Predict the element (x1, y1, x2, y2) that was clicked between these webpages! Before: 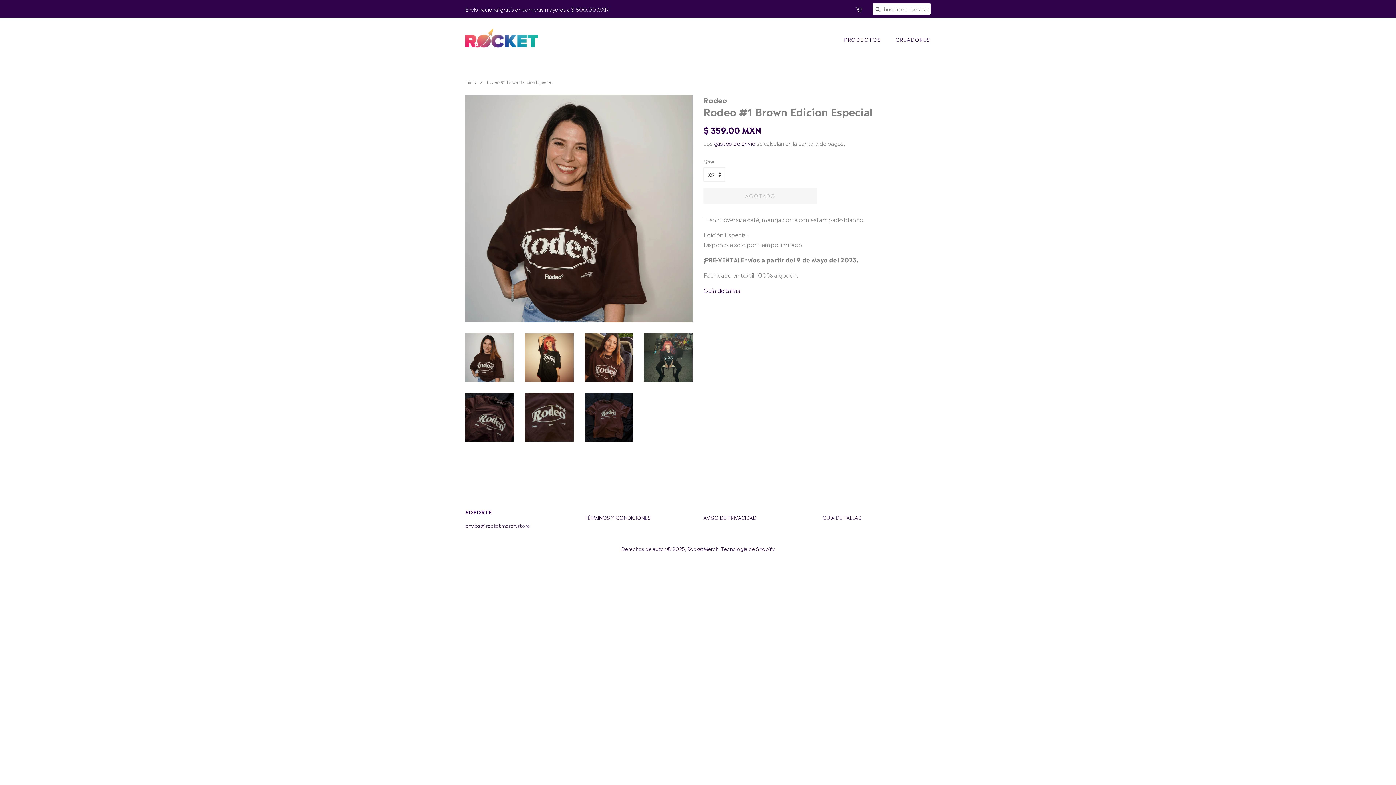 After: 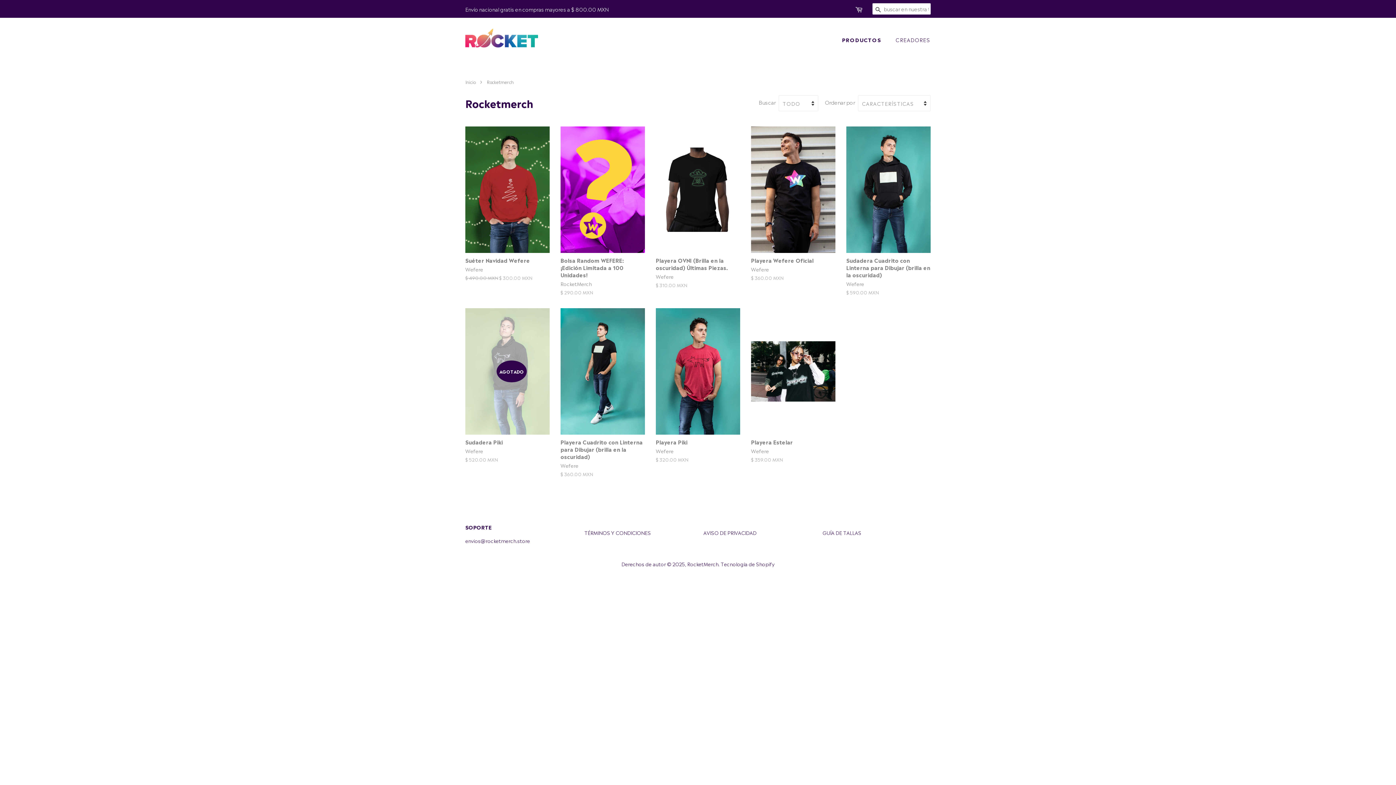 Action: bbox: (844, 32, 888, 46) label: PRODUCTOS